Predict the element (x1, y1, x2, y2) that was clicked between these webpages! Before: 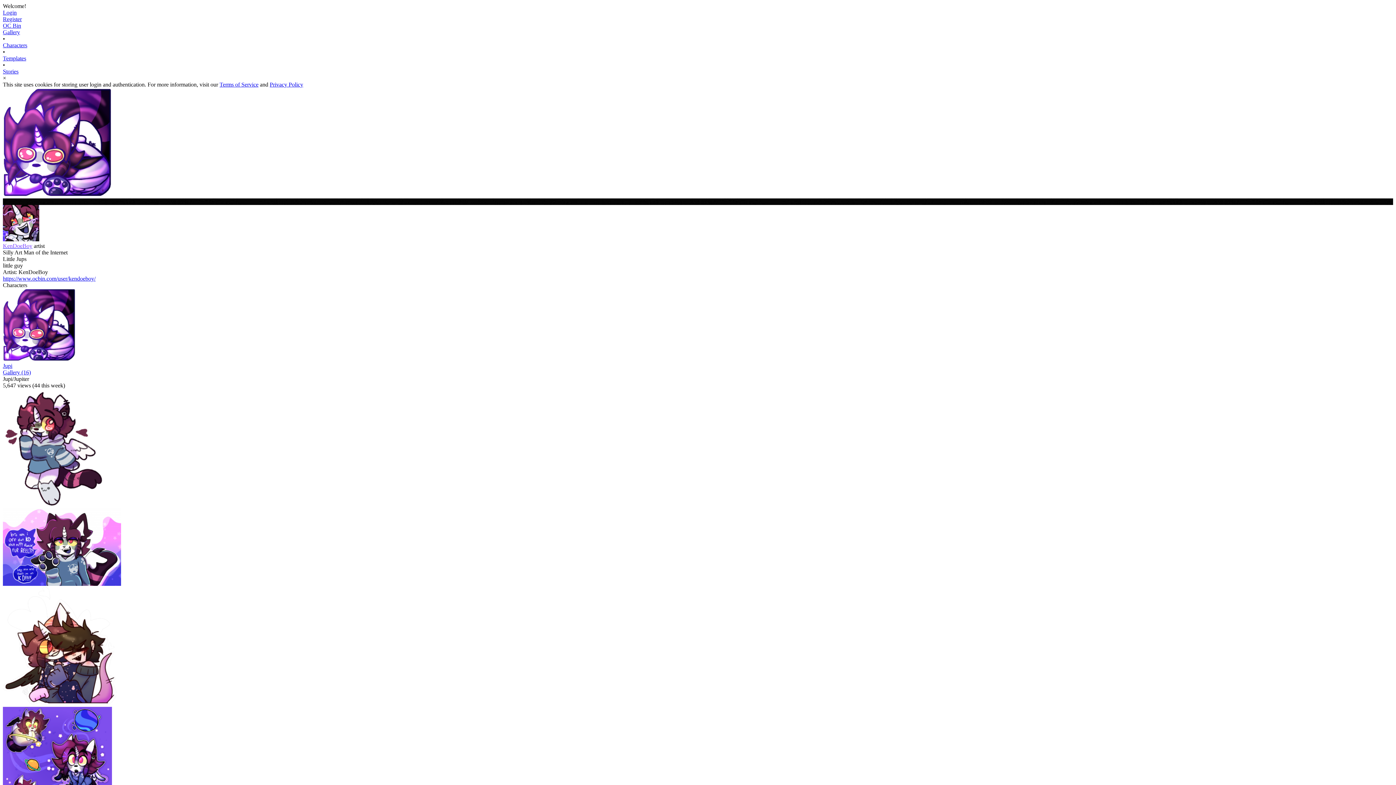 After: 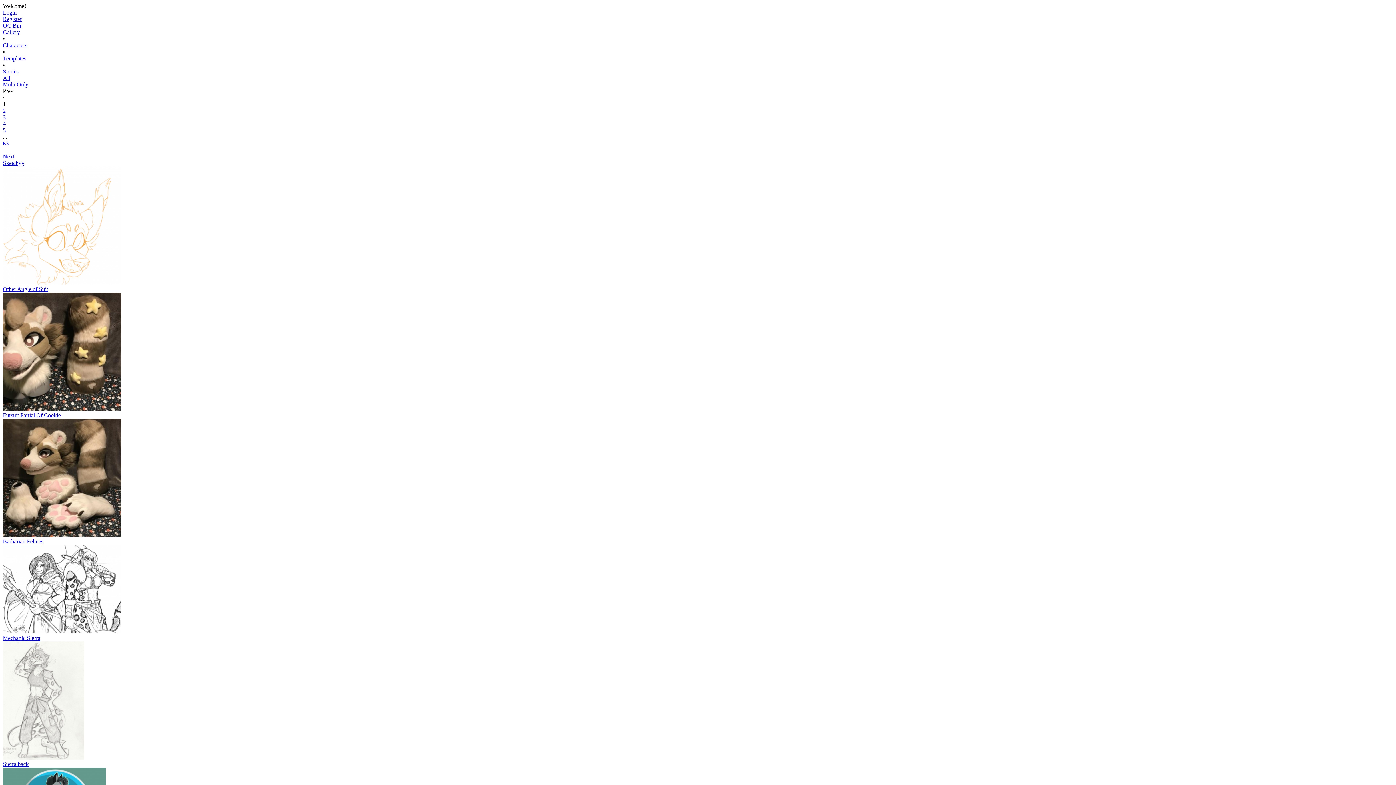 Action: label: Gallery bbox: (2, 29, 1393, 35)